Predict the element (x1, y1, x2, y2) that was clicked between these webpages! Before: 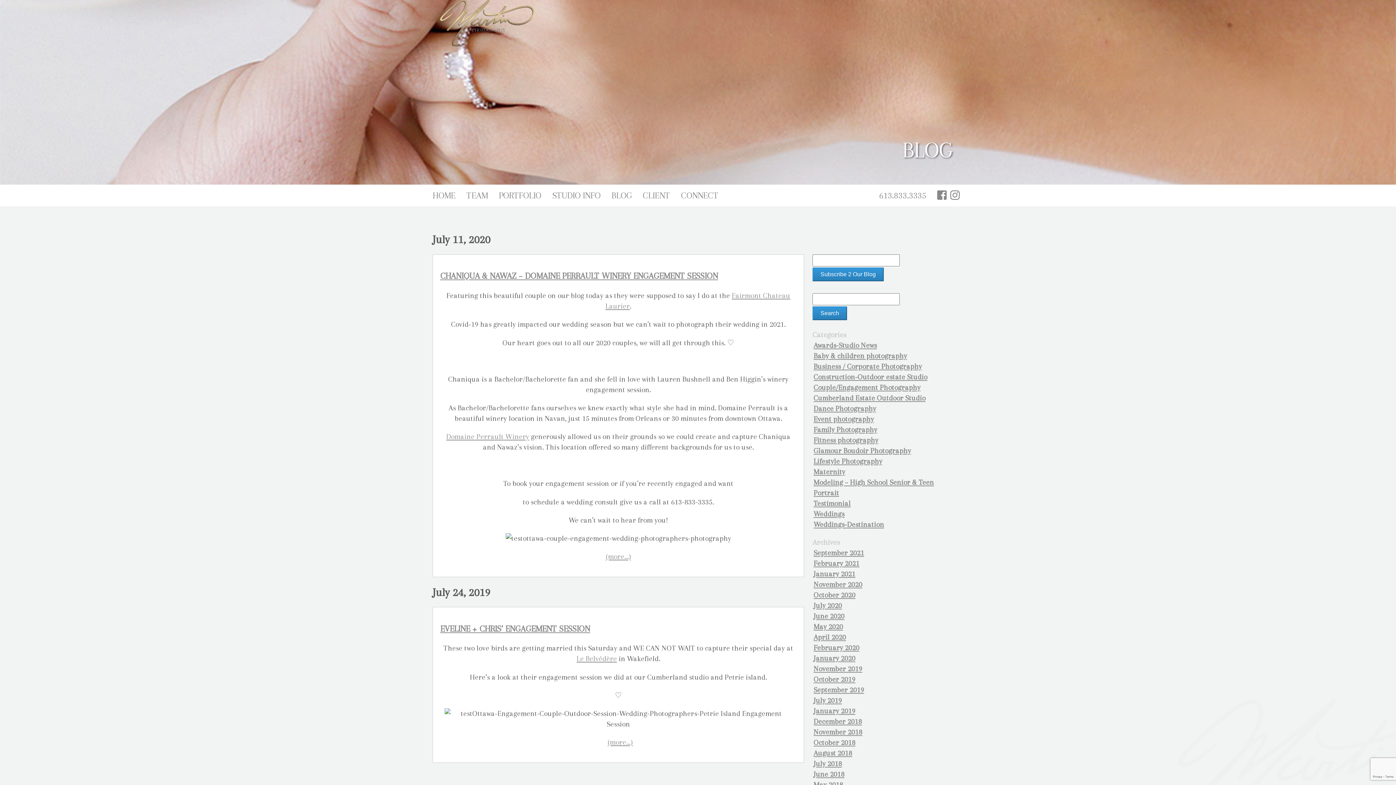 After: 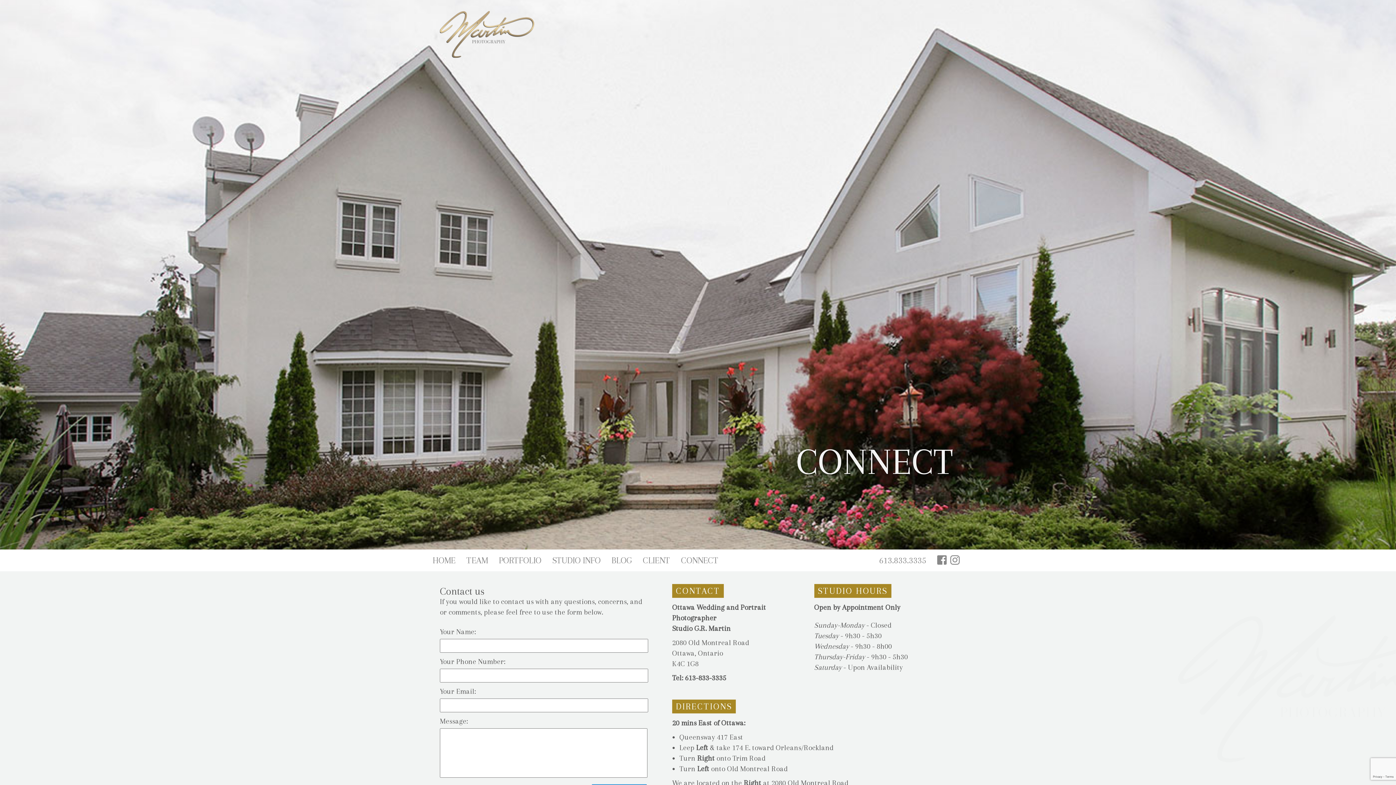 Action: label: CONNECT bbox: (681, 190, 718, 200)